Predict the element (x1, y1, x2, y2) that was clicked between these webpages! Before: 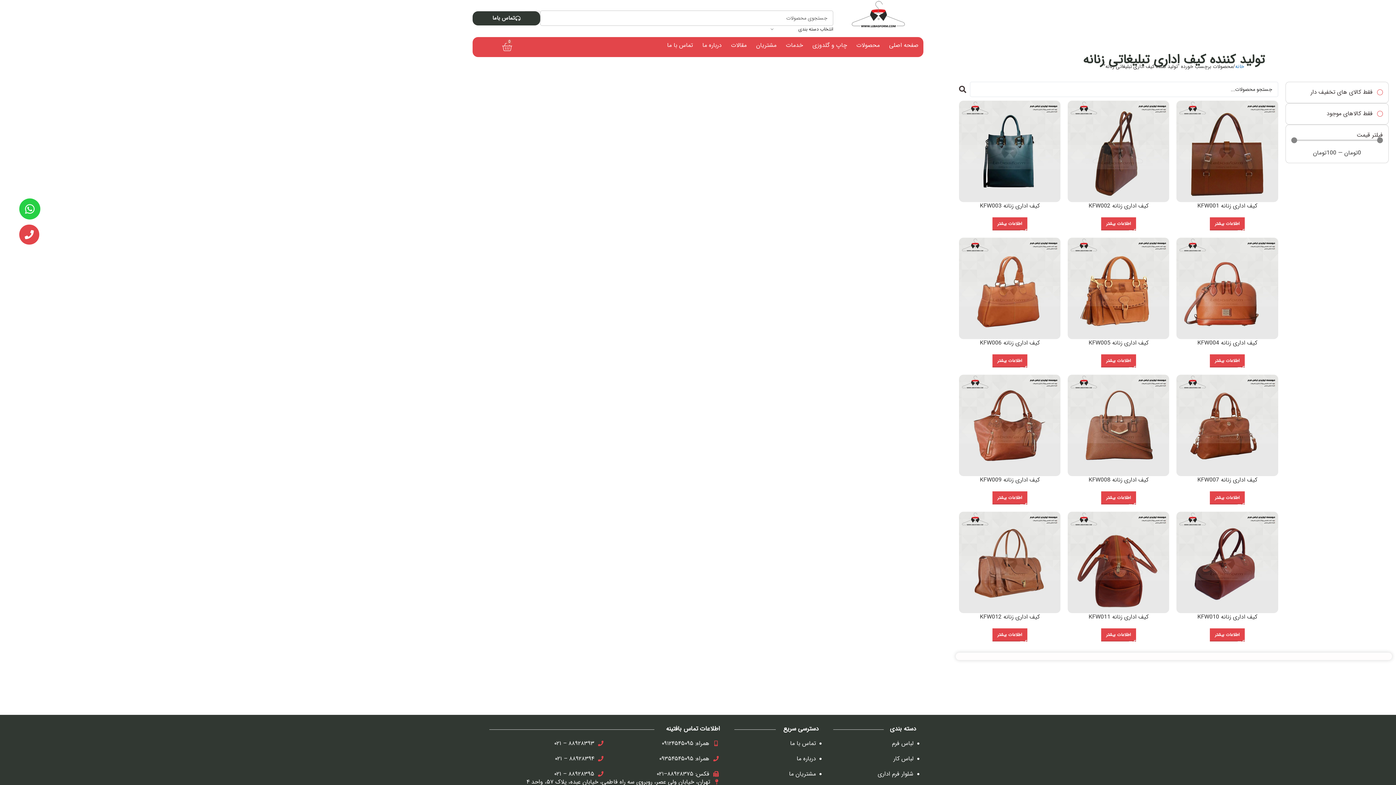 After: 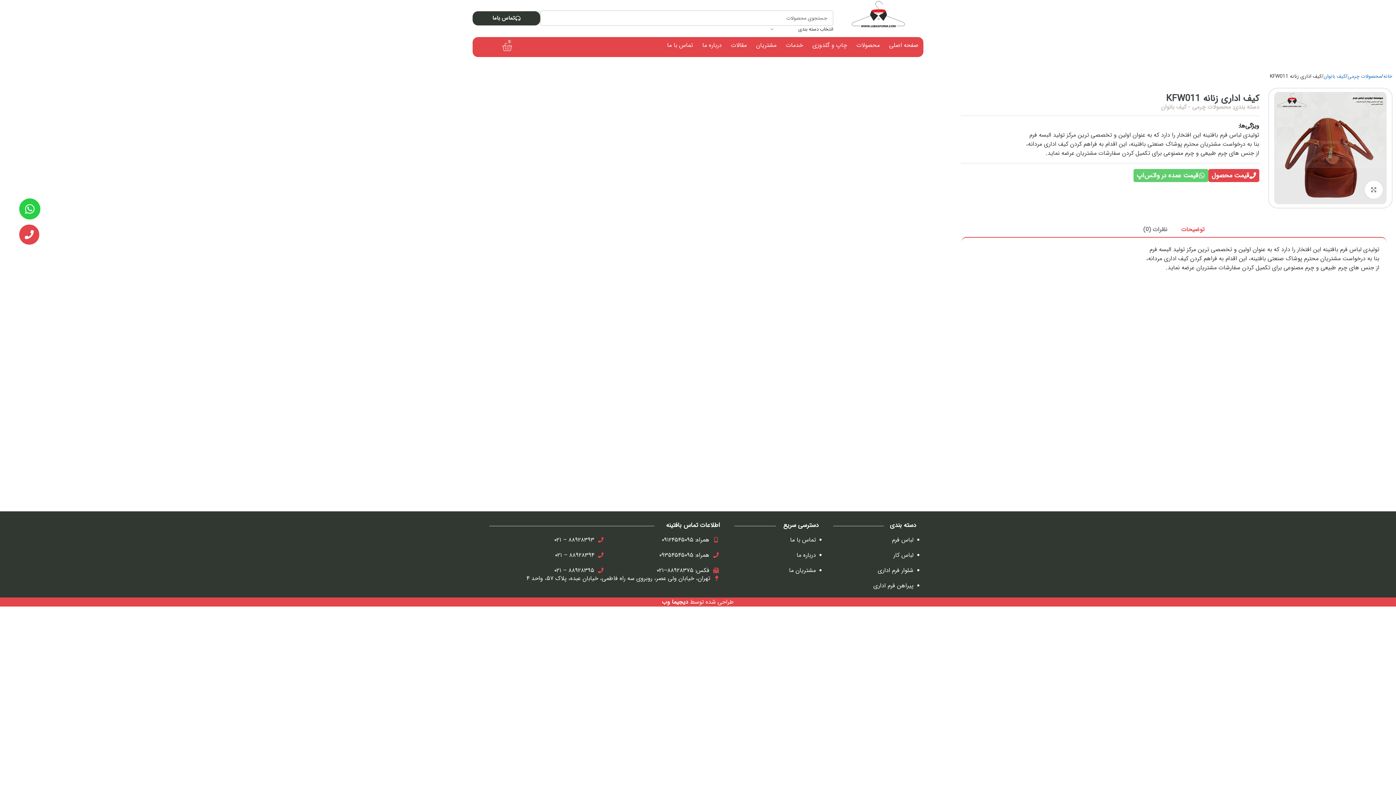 Action: bbox: (1068, 512, 1169, 613)